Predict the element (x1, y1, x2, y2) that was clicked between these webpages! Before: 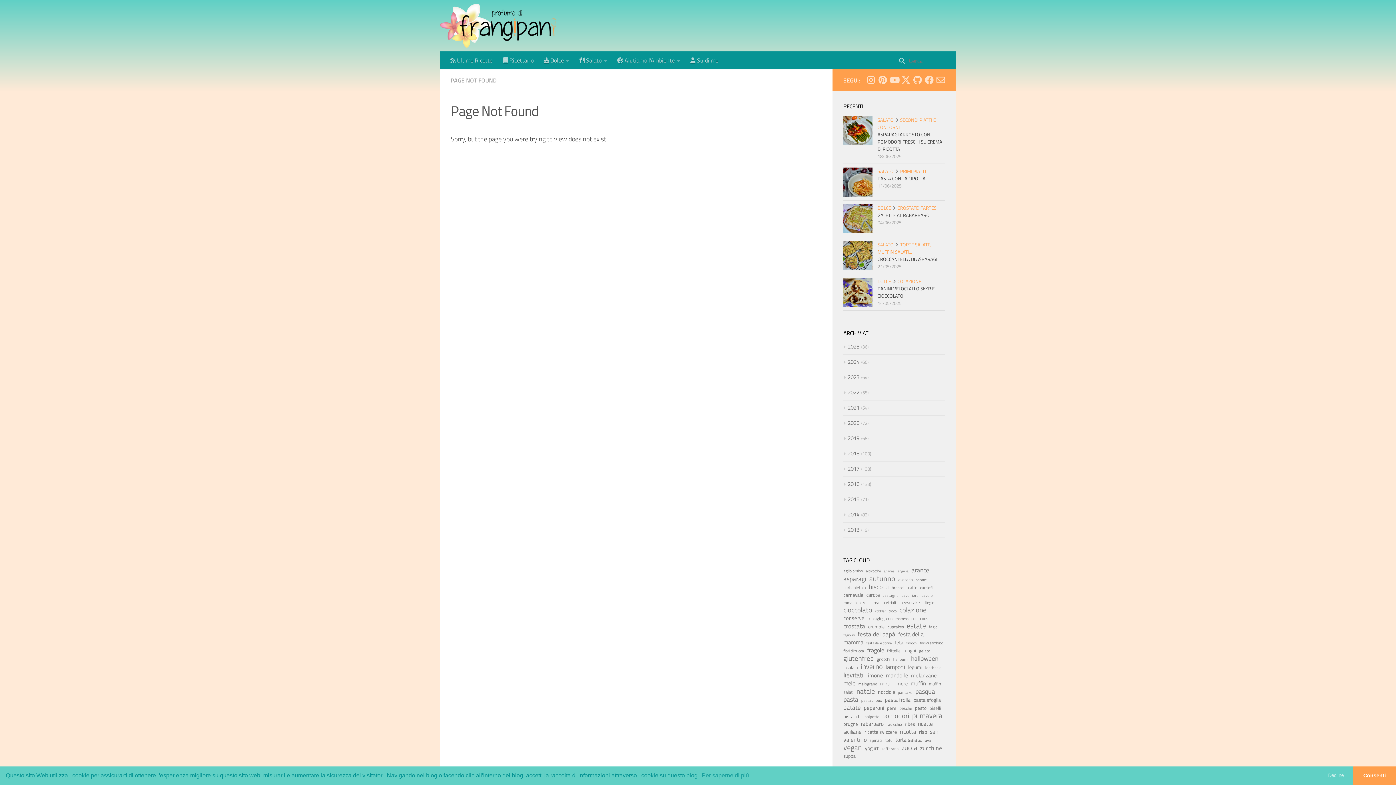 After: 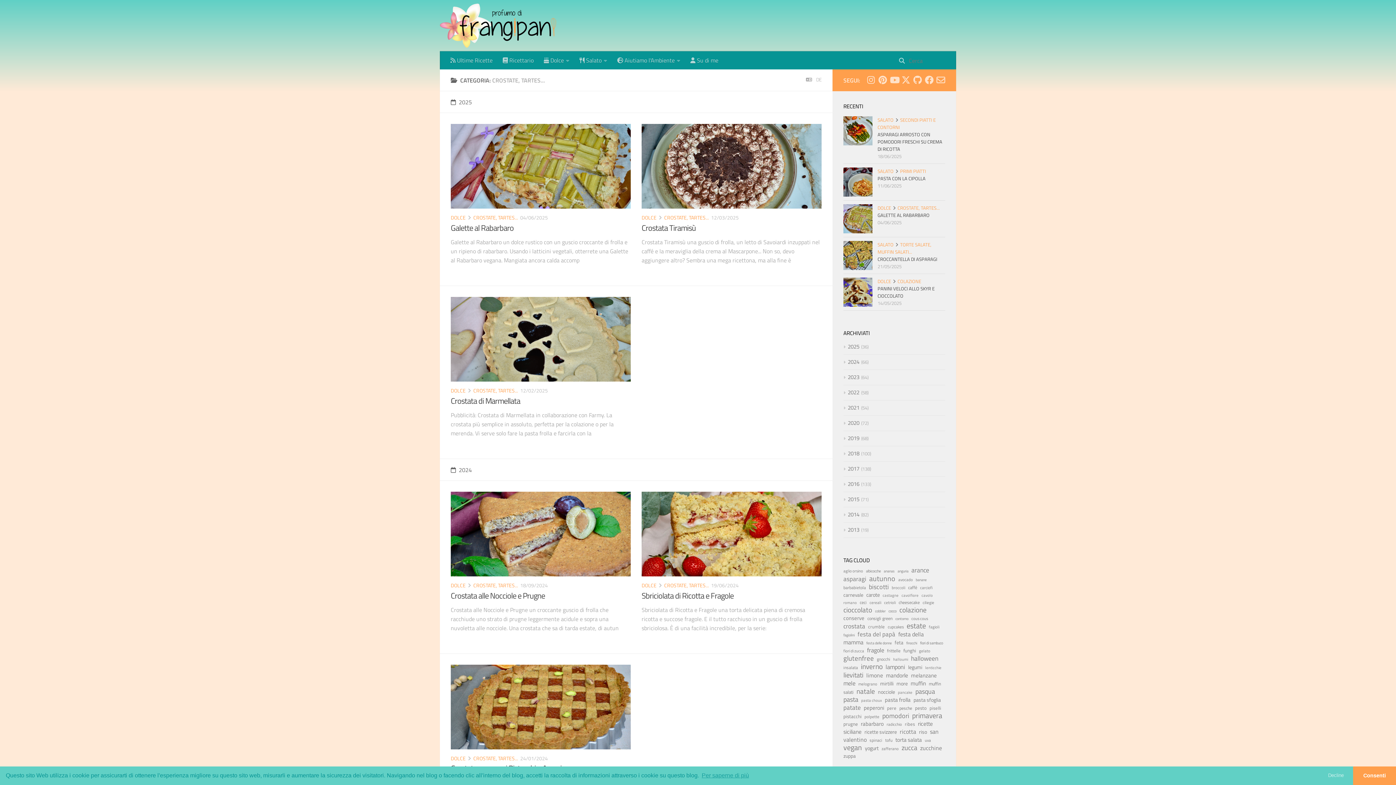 Action: label: CROSTATE, TARTES... bbox: (897, 204, 940, 211)